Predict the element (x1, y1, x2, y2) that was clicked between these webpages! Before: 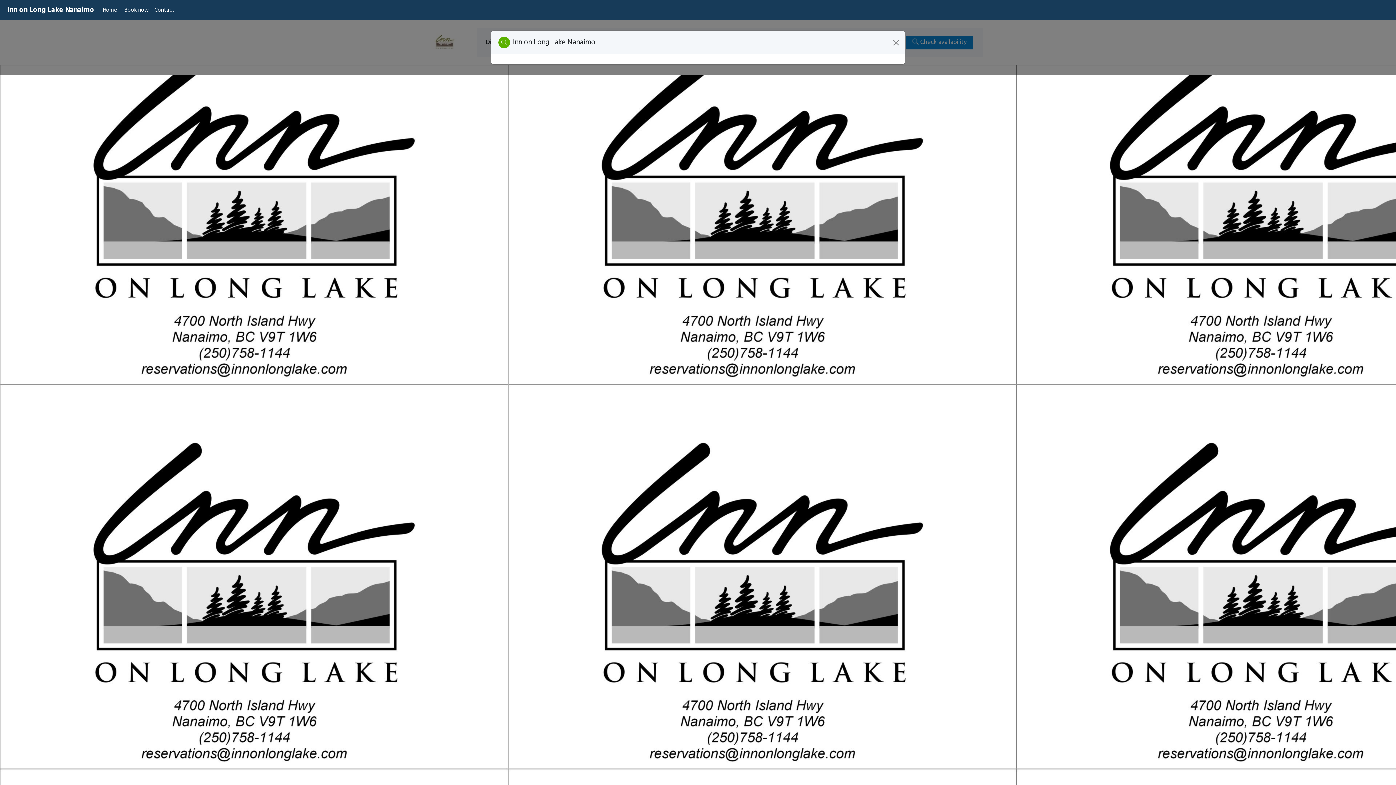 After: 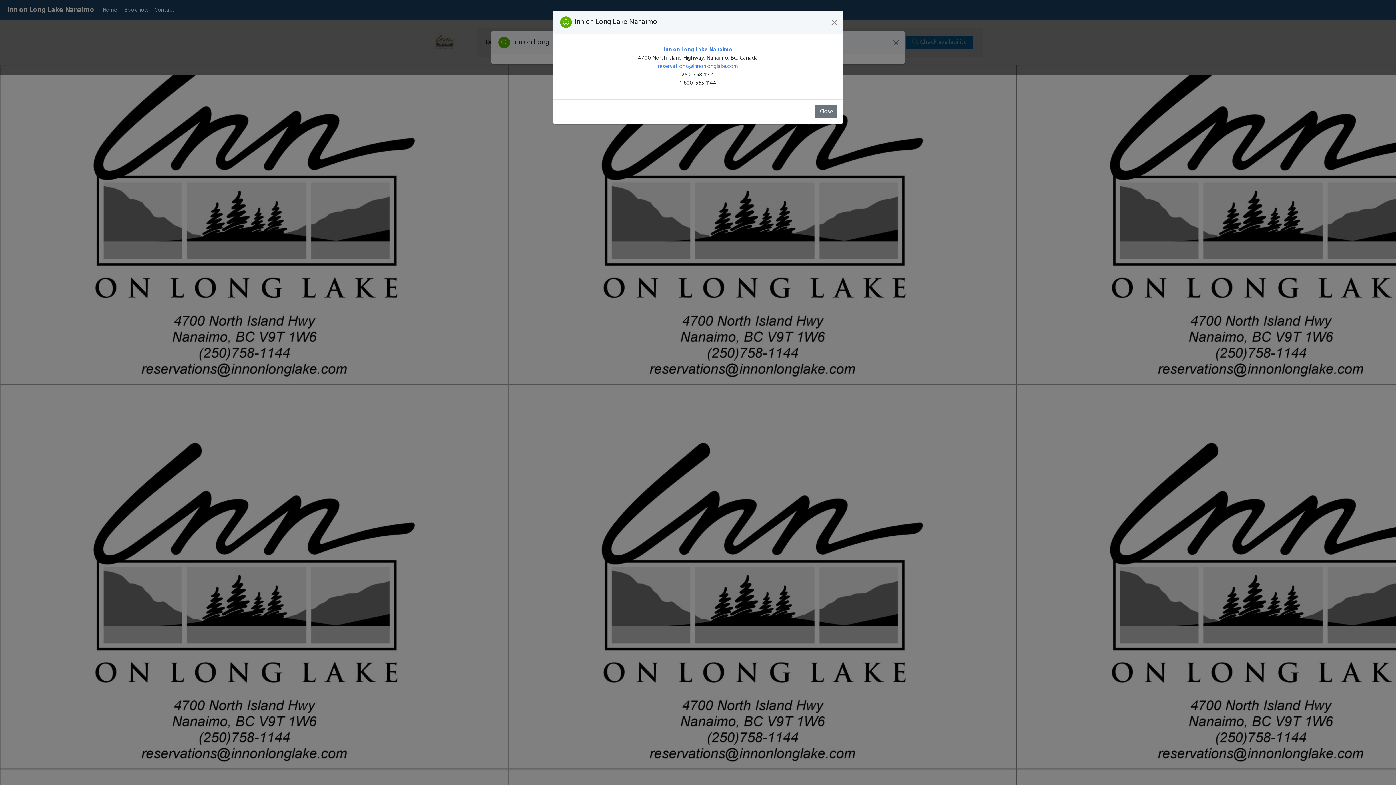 Action: label: Contact bbox: (151, 3, 177, 17)